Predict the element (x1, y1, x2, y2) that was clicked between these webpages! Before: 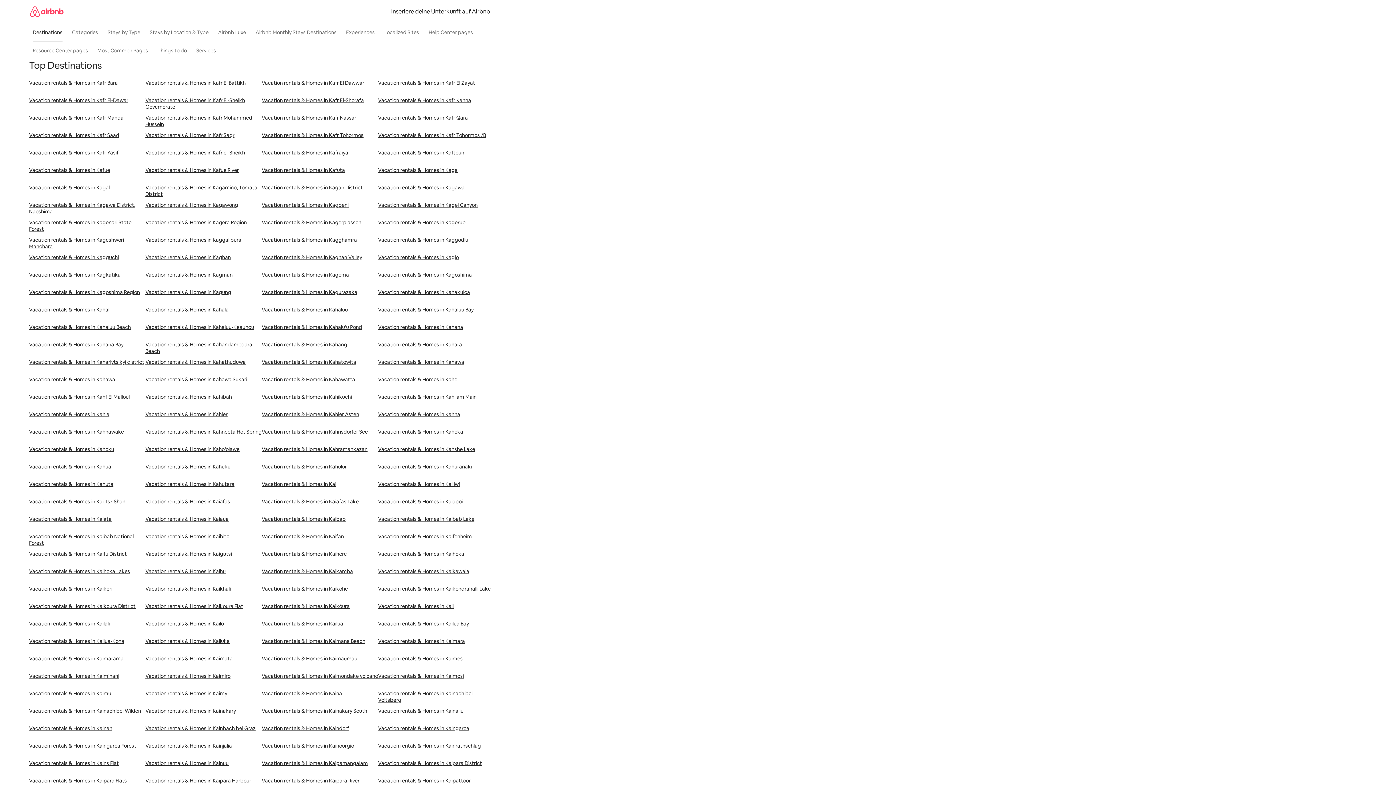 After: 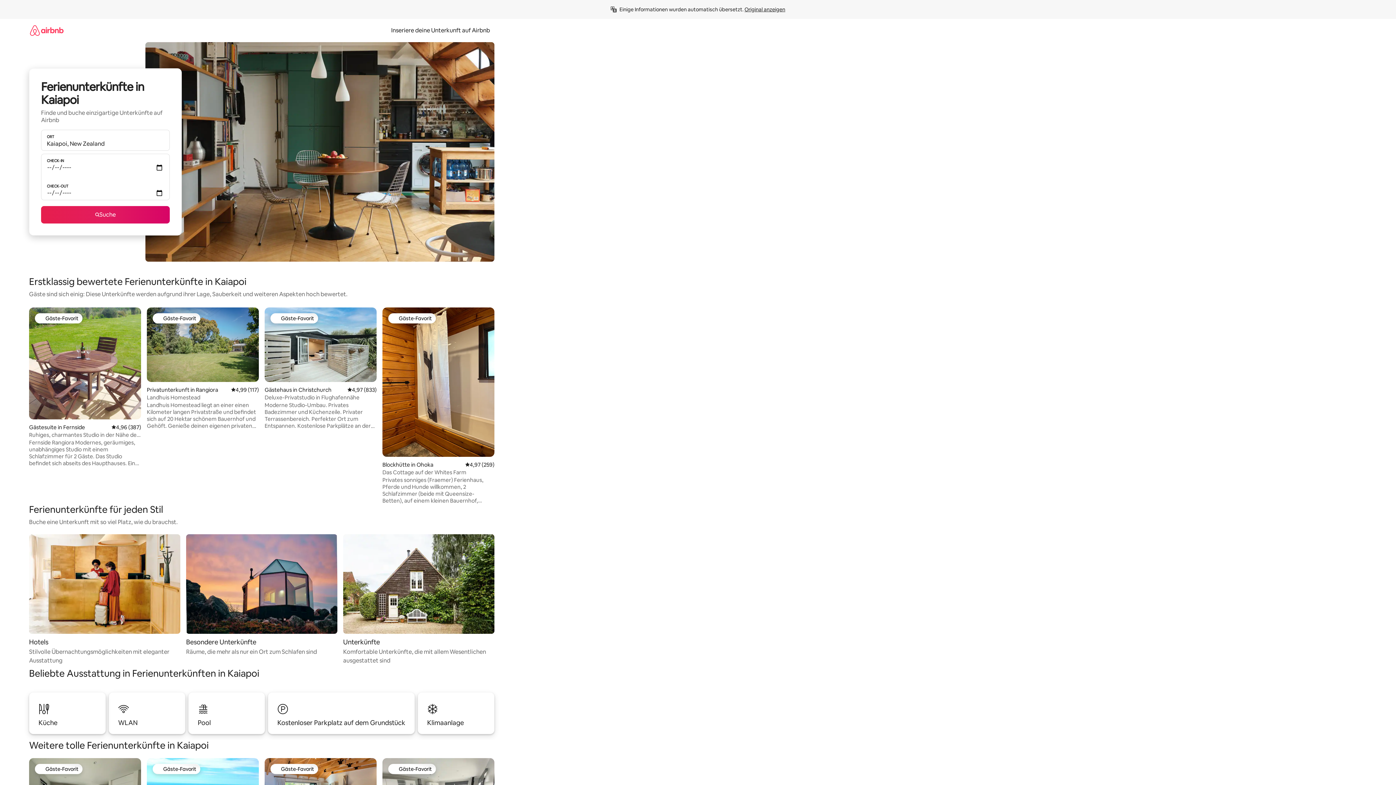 Action: bbox: (378, 498, 494, 516) label: Vacation rentals & Homes in Kaiapoi